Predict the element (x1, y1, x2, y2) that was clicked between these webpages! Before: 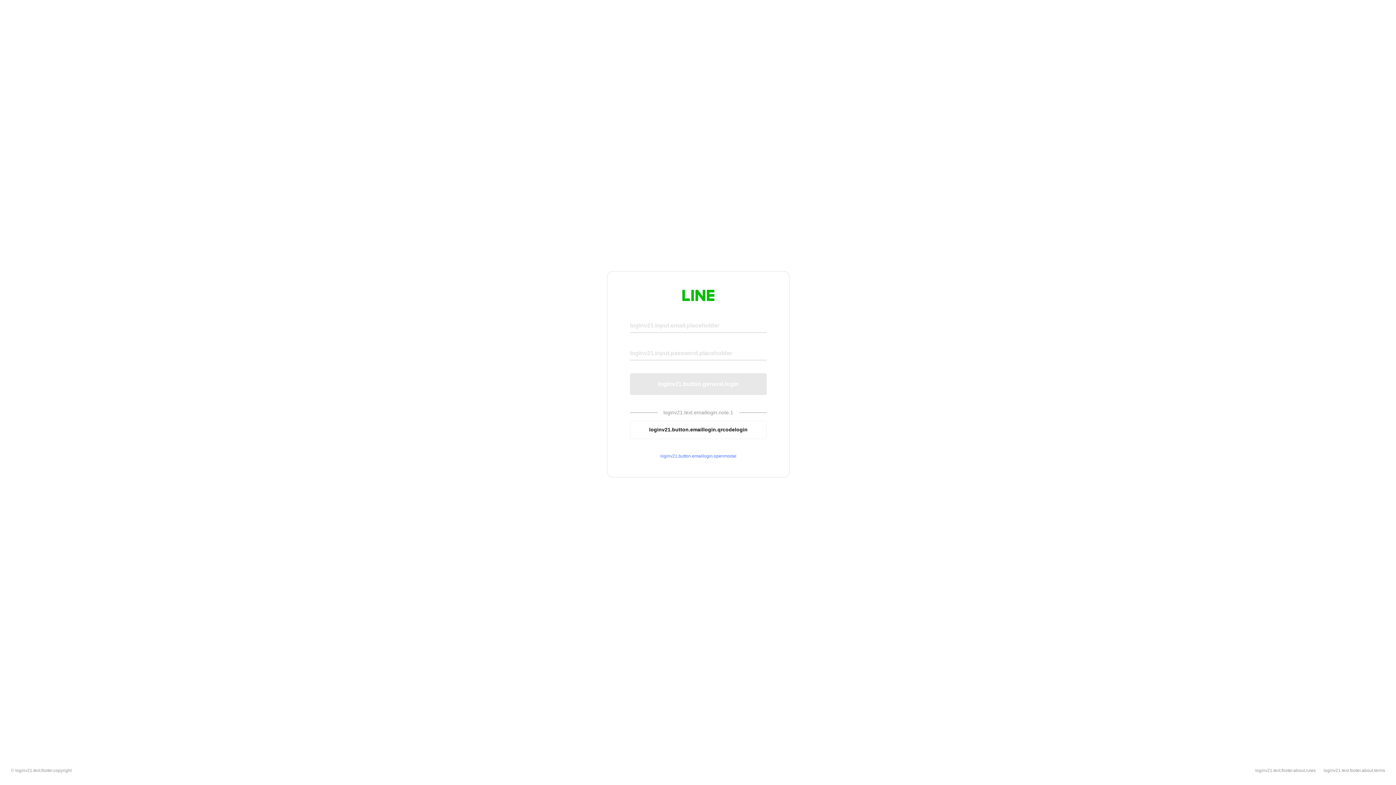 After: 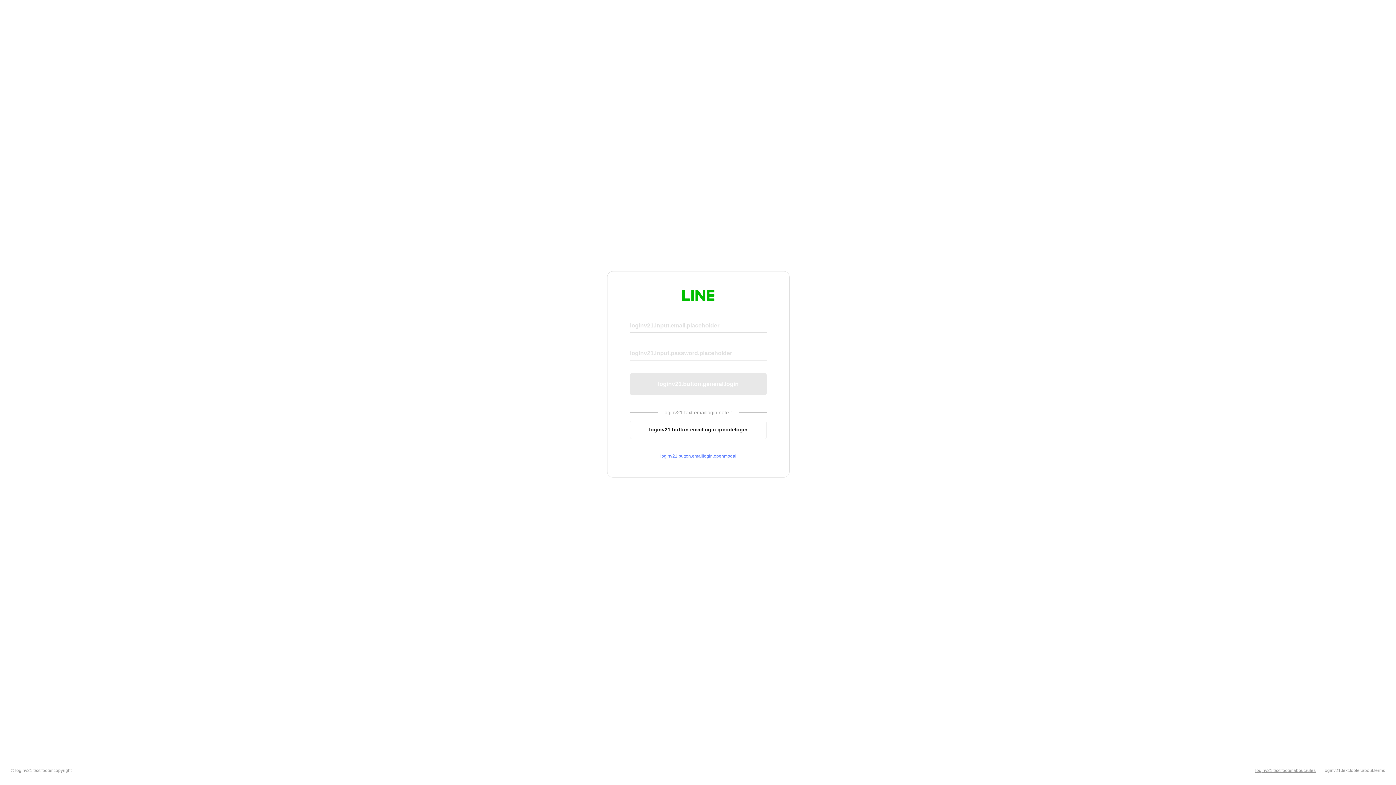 Action: label: loginv21.text.footer.about.rules bbox: (1255, 768, 1316, 773)